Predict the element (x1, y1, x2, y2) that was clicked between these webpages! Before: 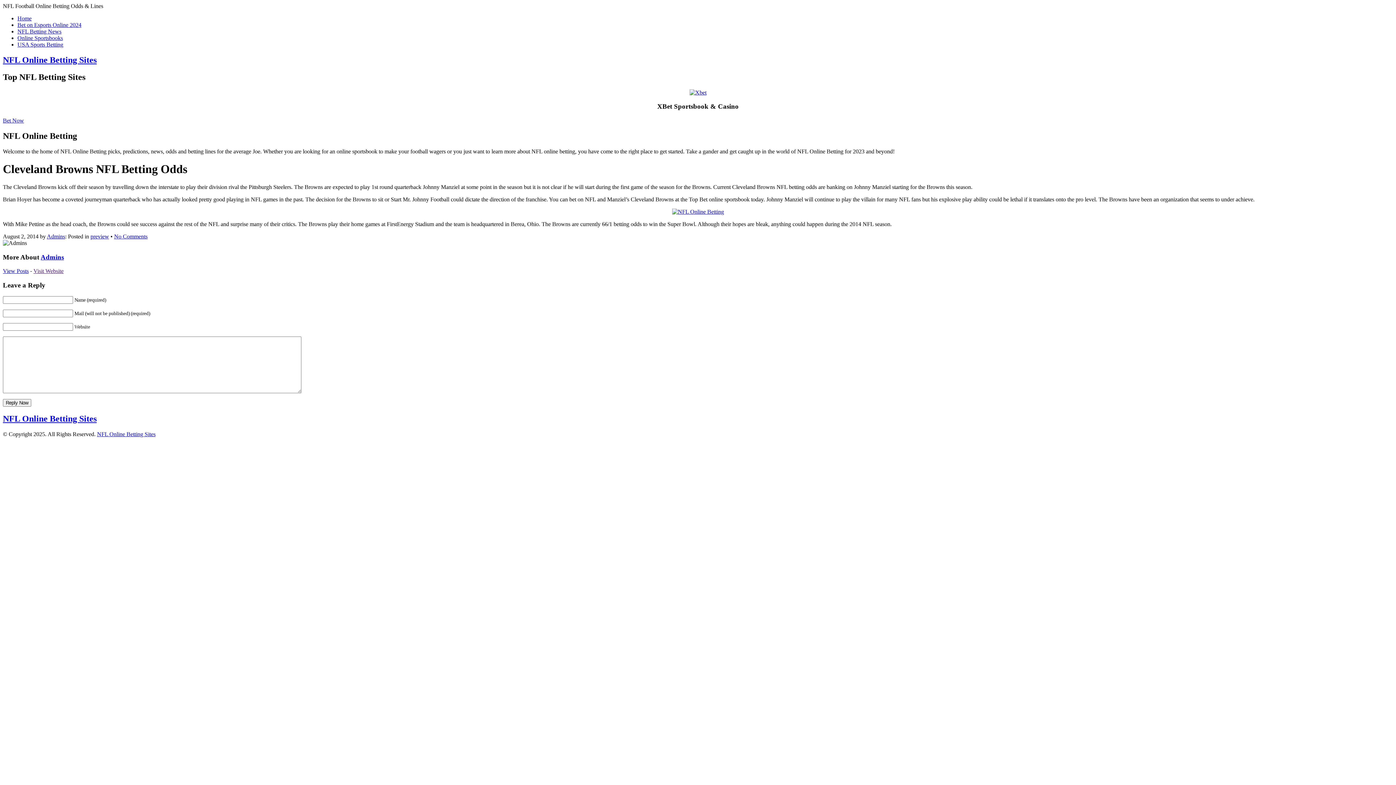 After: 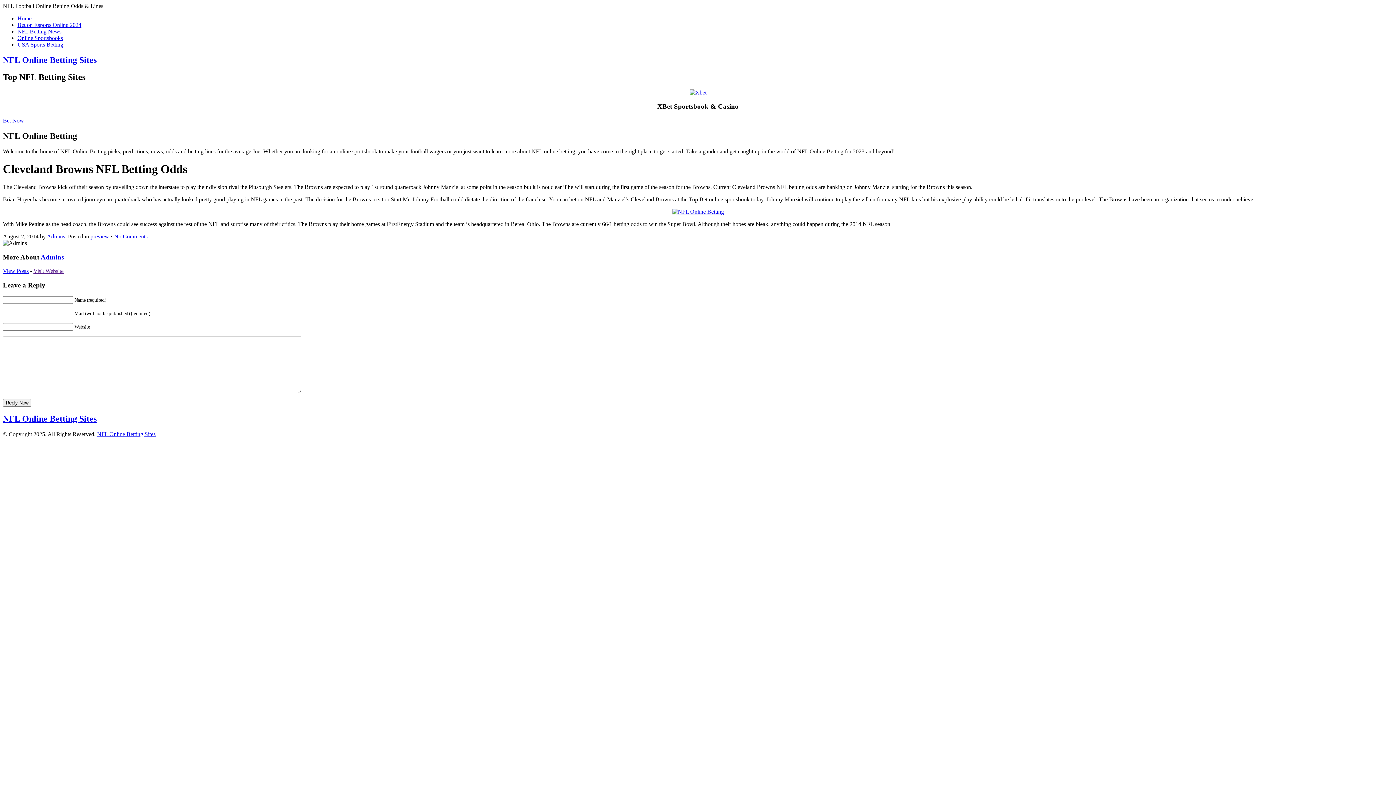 Action: label: No Comments bbox: (114, 233, 147, 239)